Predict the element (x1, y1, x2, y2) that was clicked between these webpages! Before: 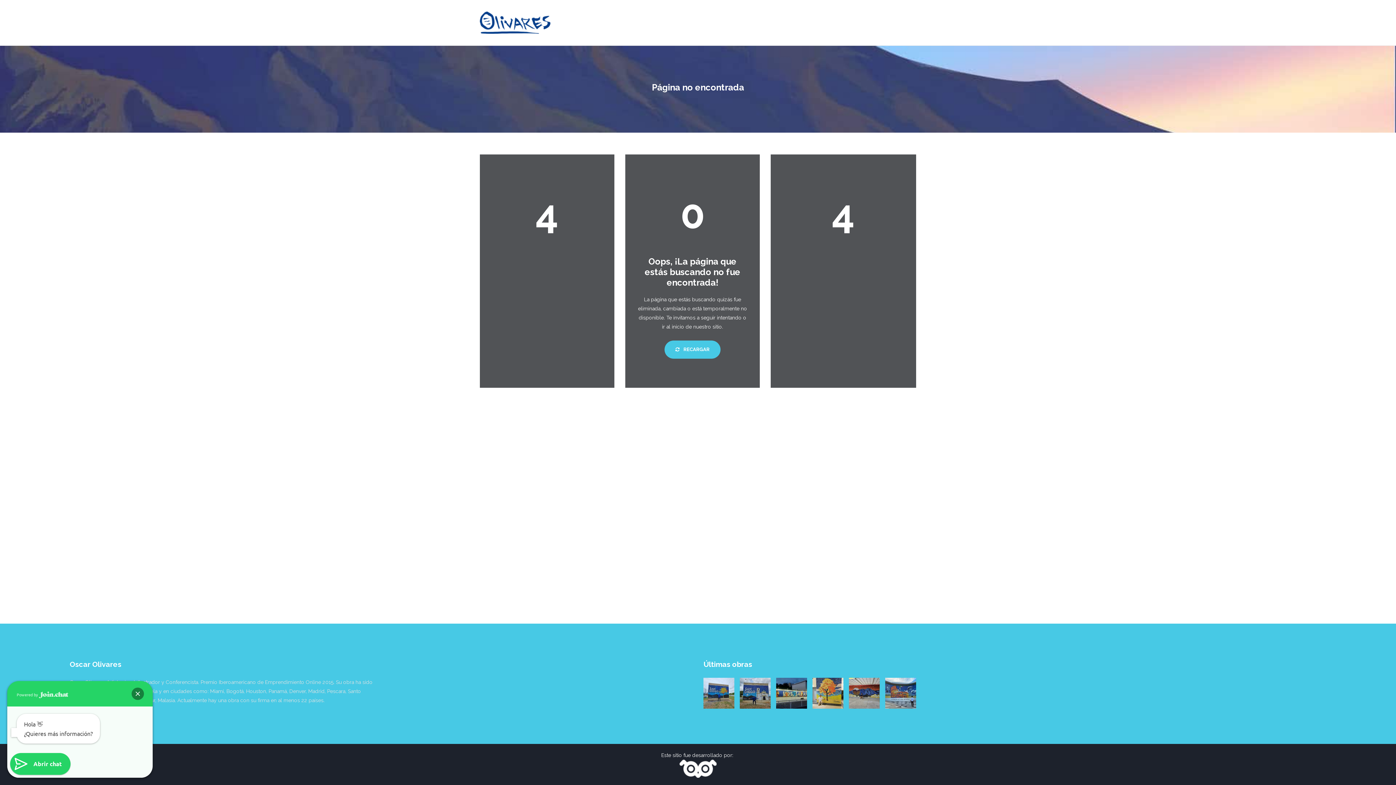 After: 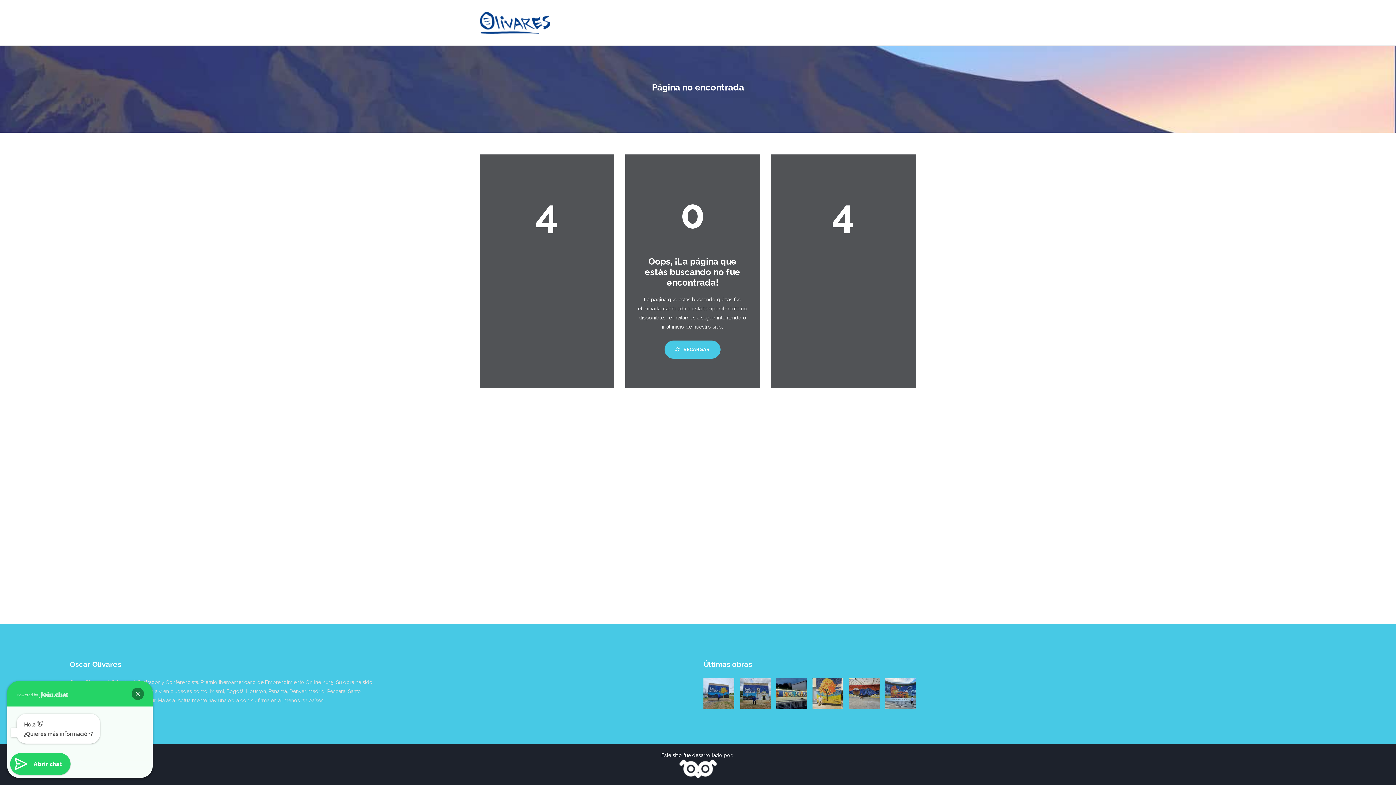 Action: bbox: (661, 760, 734, 778)